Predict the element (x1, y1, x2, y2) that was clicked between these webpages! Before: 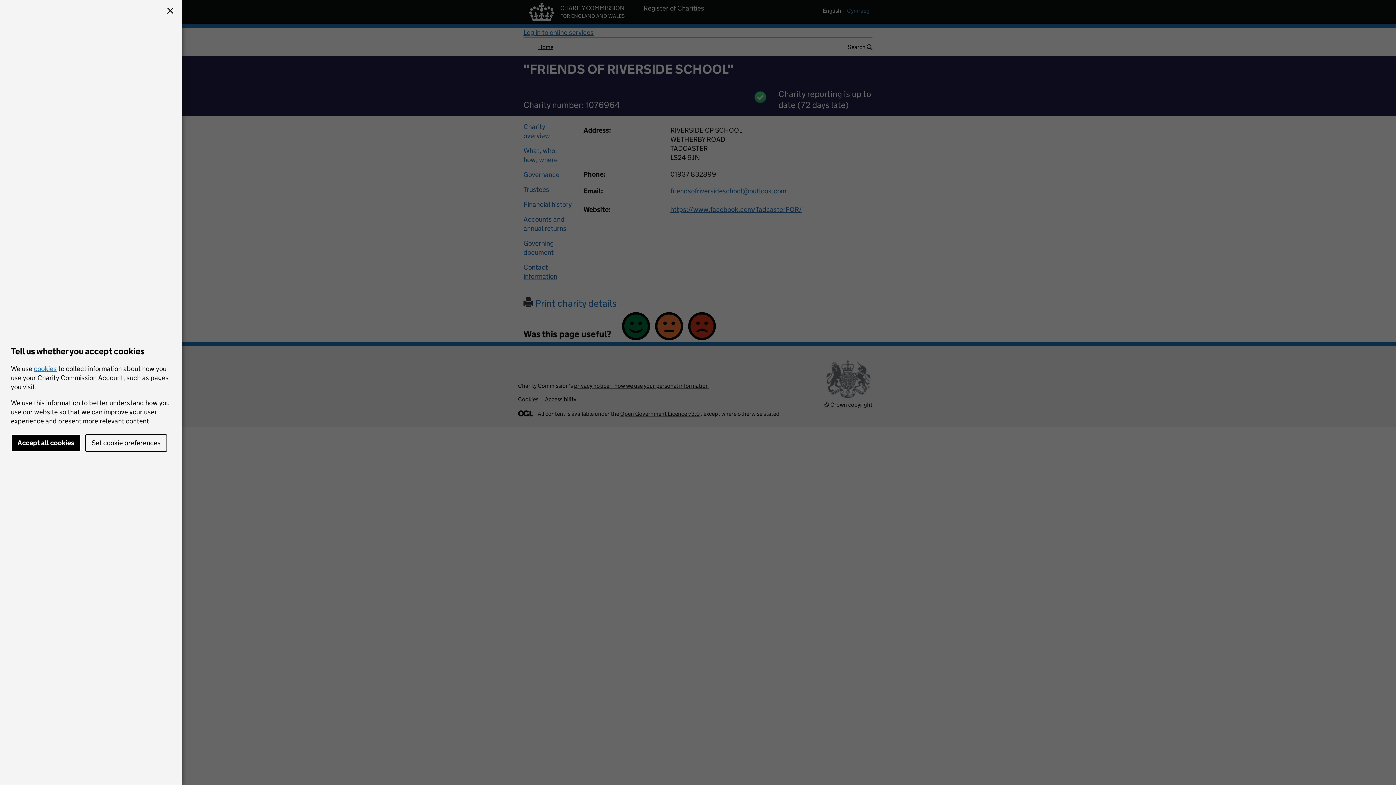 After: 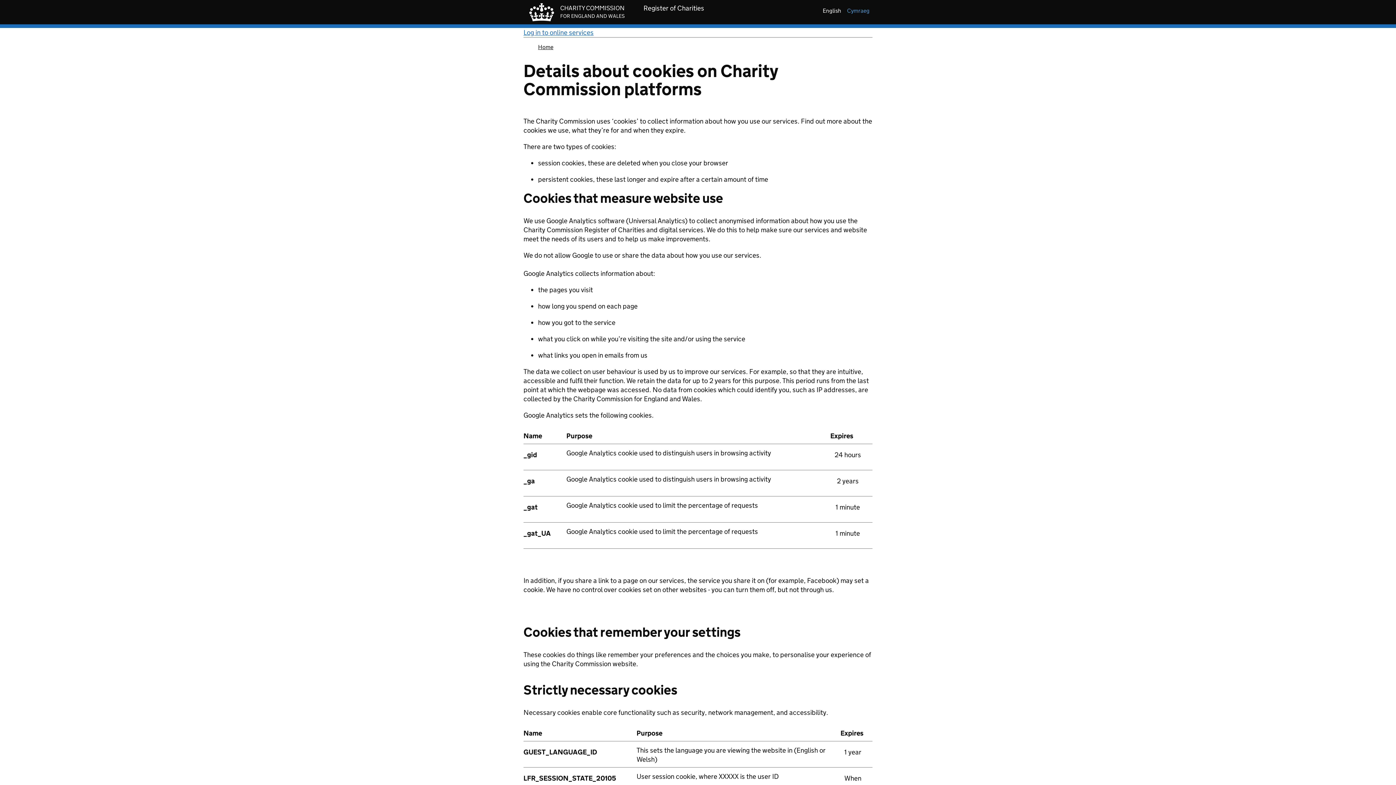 Action: bbox: (33, 364, 56, 372) label: cookies